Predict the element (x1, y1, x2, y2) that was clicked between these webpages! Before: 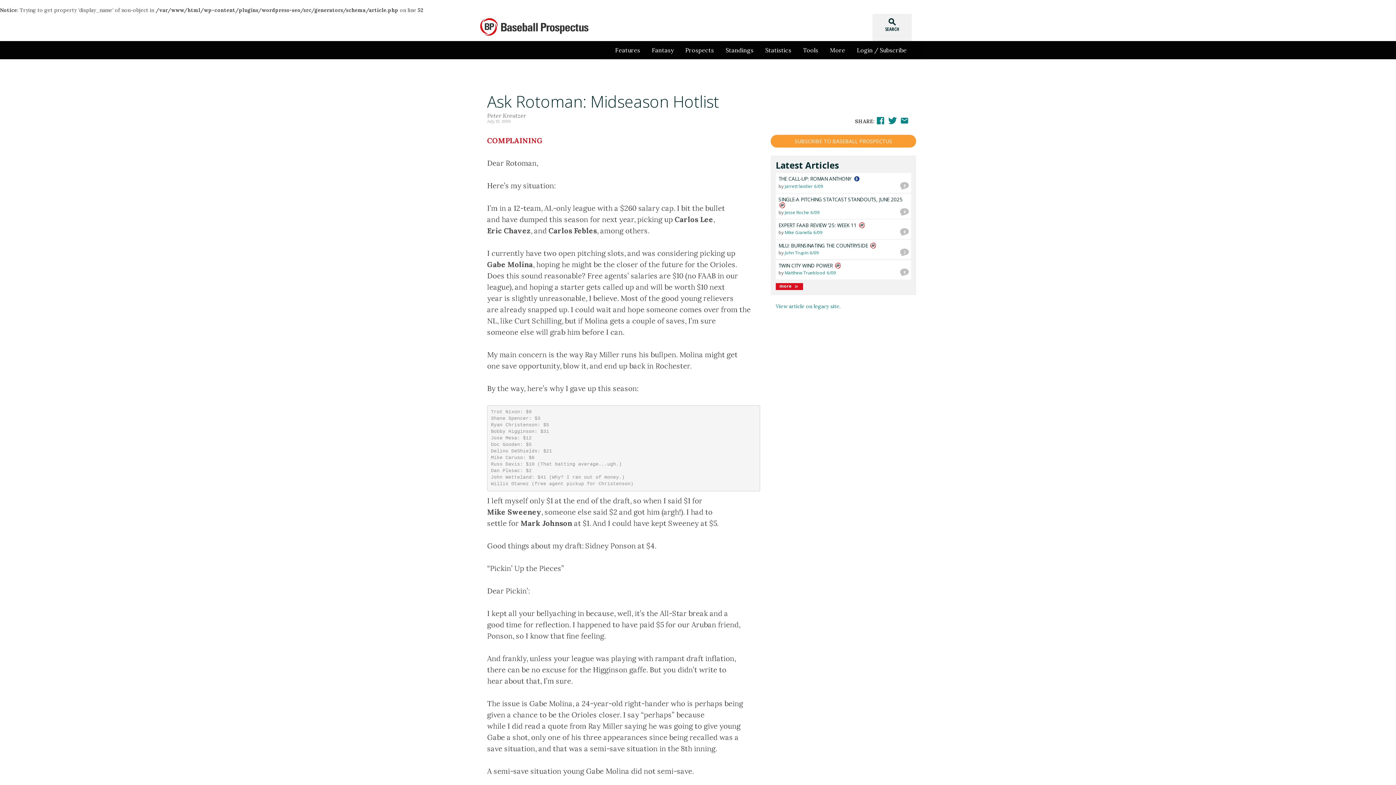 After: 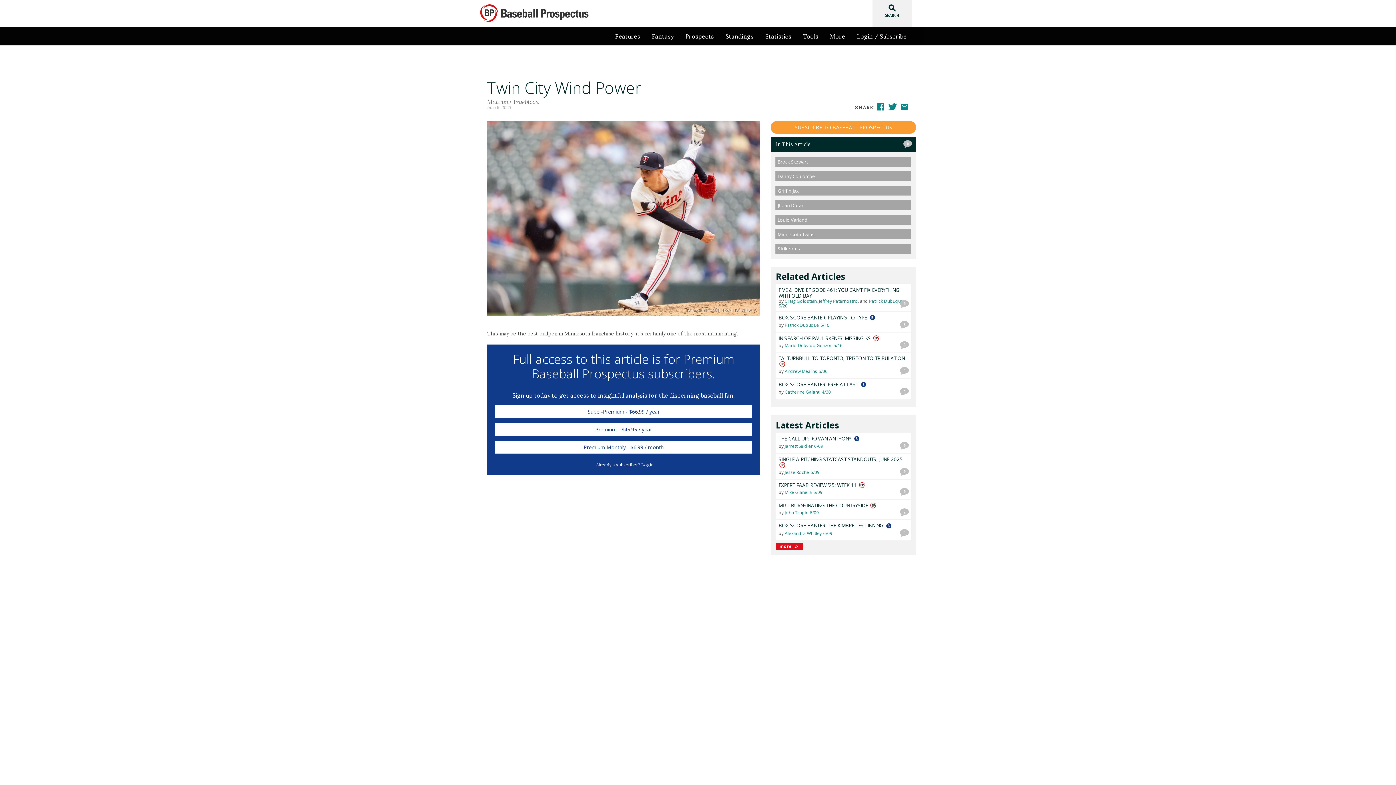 Action: bbox: (778, 262, 840, 269) label: TWIN CITY WIND POWER $